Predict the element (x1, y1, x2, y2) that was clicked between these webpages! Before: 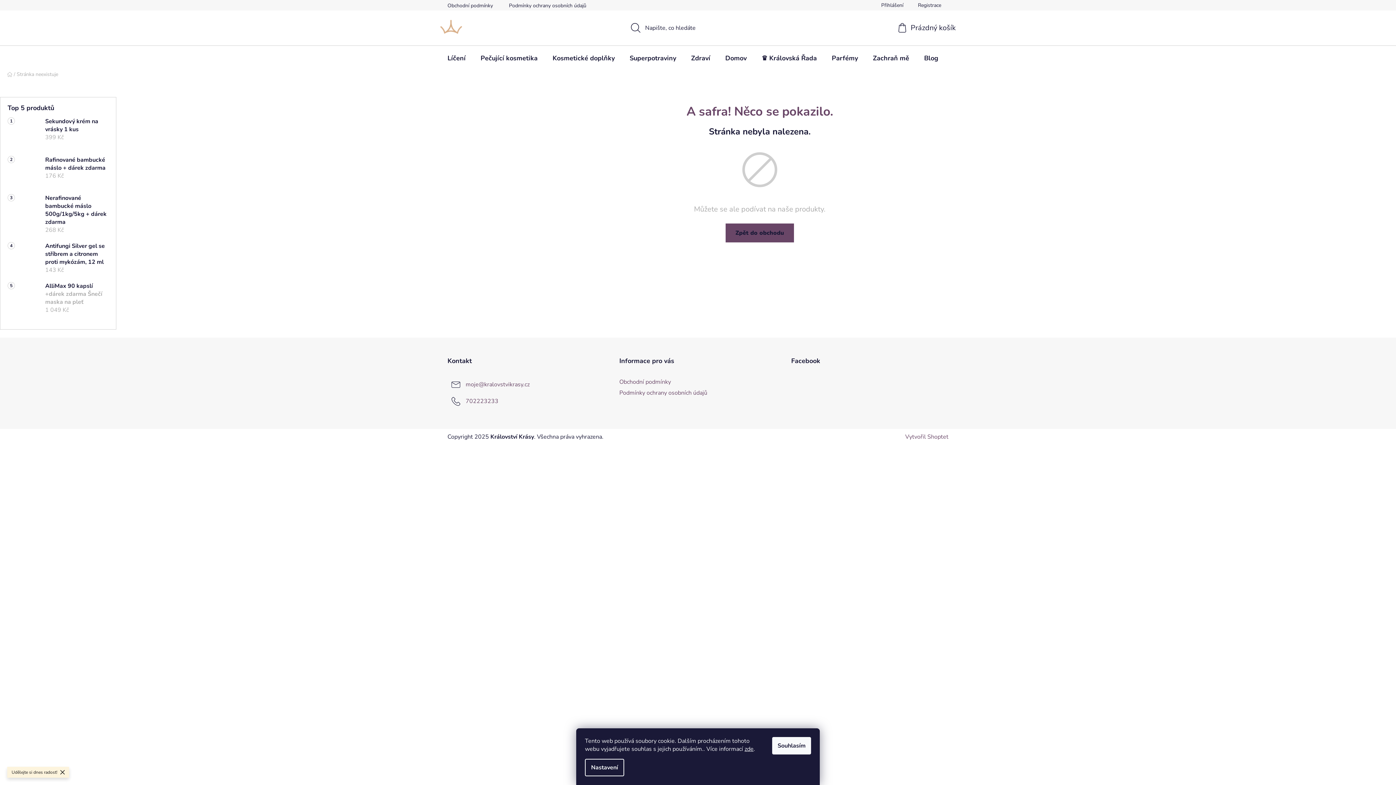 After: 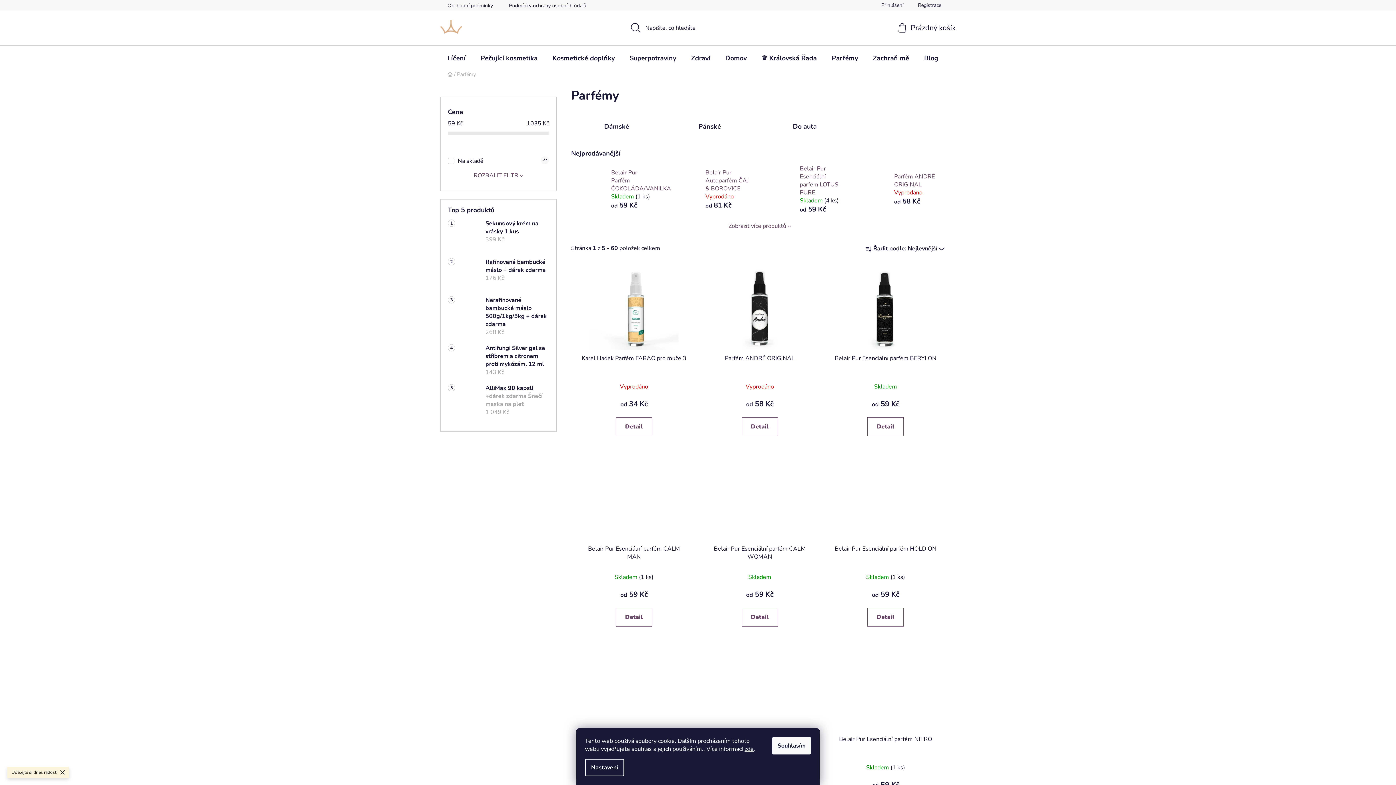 Action: label: Parfémy bbox: (824, 45, 865, 70)